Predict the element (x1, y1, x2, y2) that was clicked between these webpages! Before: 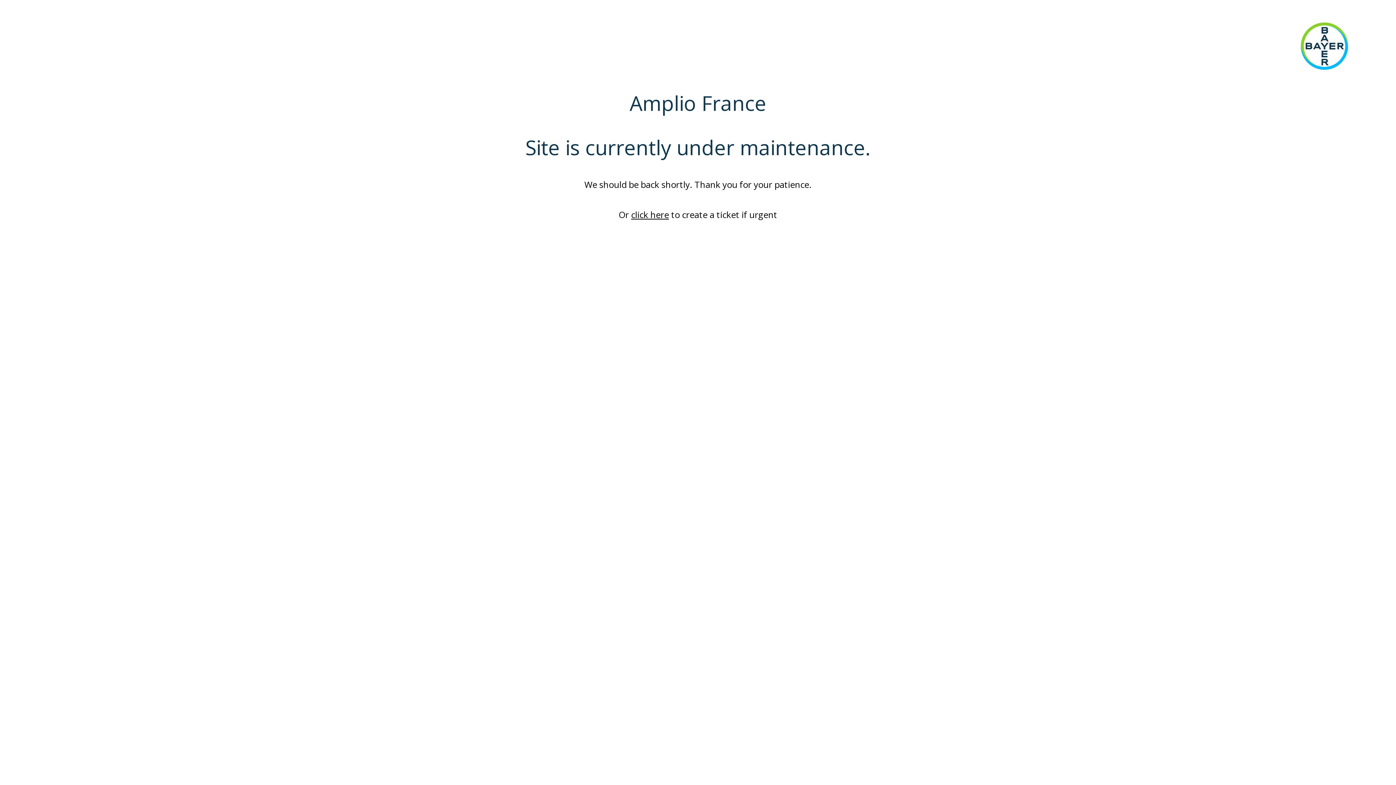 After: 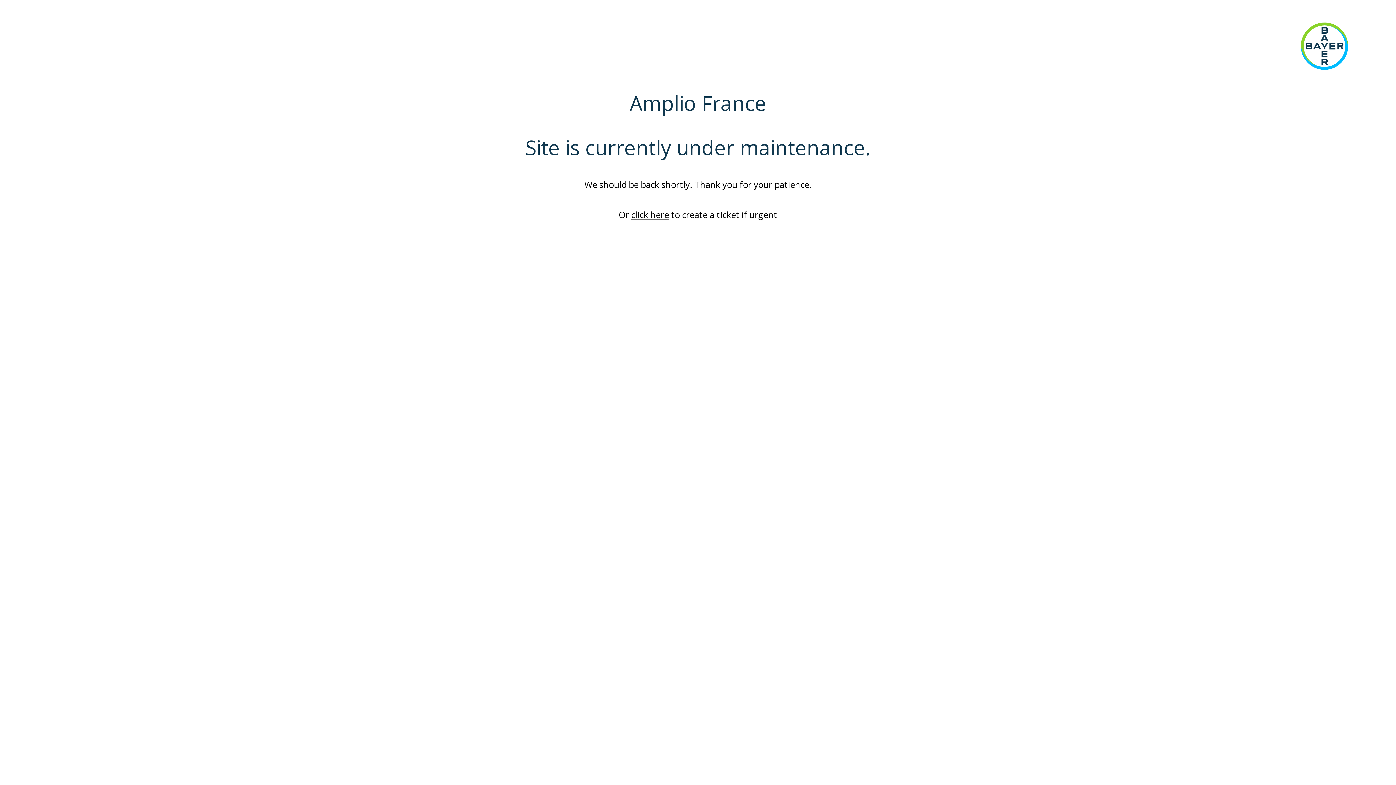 Action: bbox: (1301, 22, 1348, 71)